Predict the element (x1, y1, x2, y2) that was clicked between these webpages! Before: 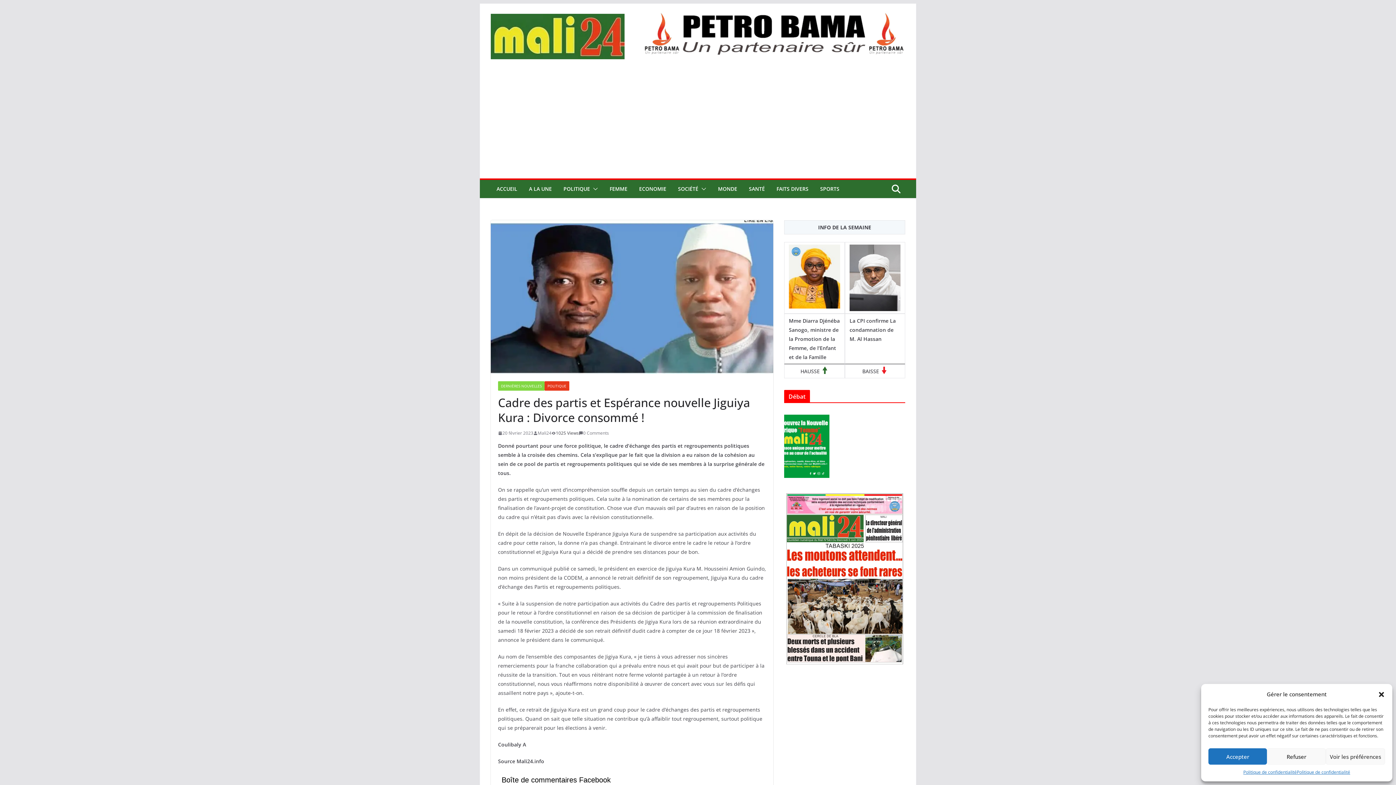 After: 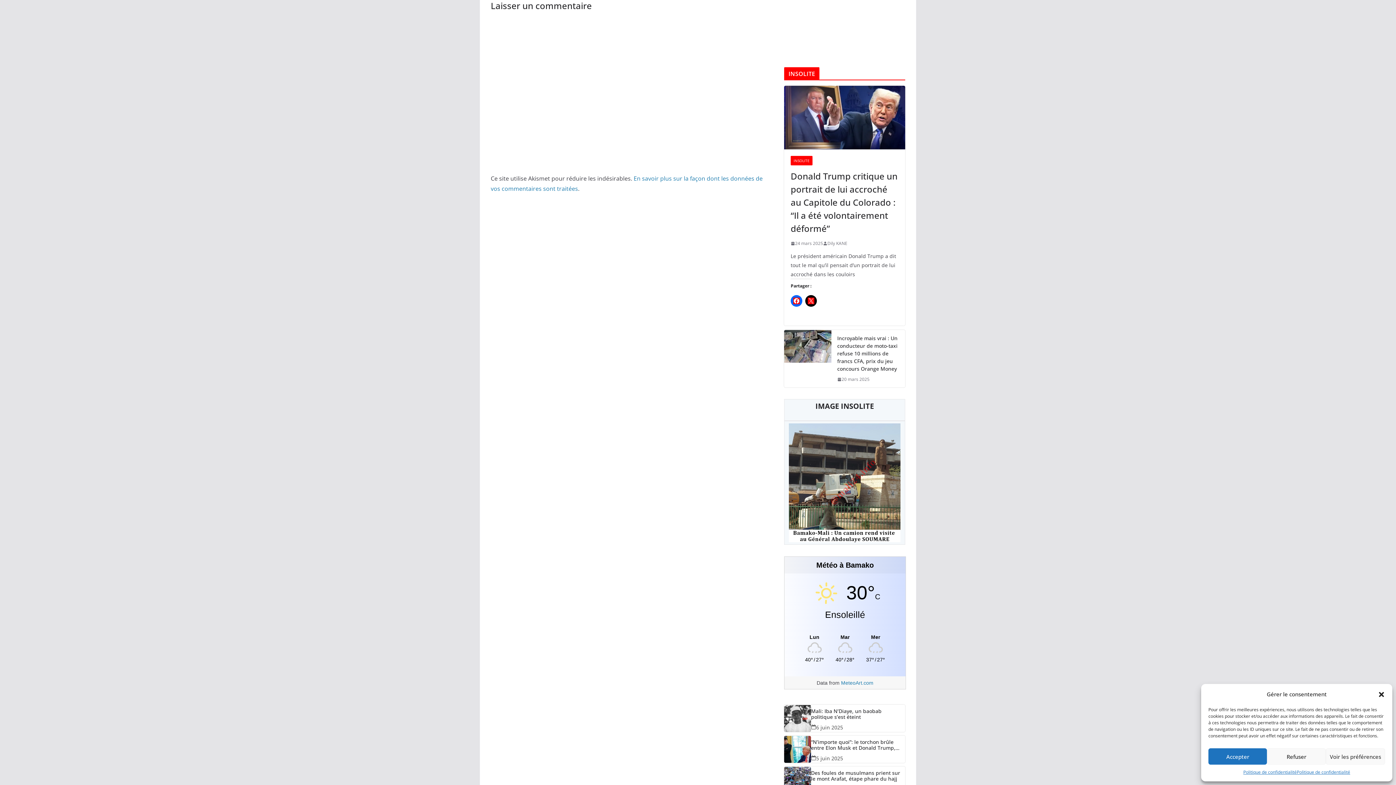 Action: label: 0 Comments bbox: (578, 429, 609, 437)